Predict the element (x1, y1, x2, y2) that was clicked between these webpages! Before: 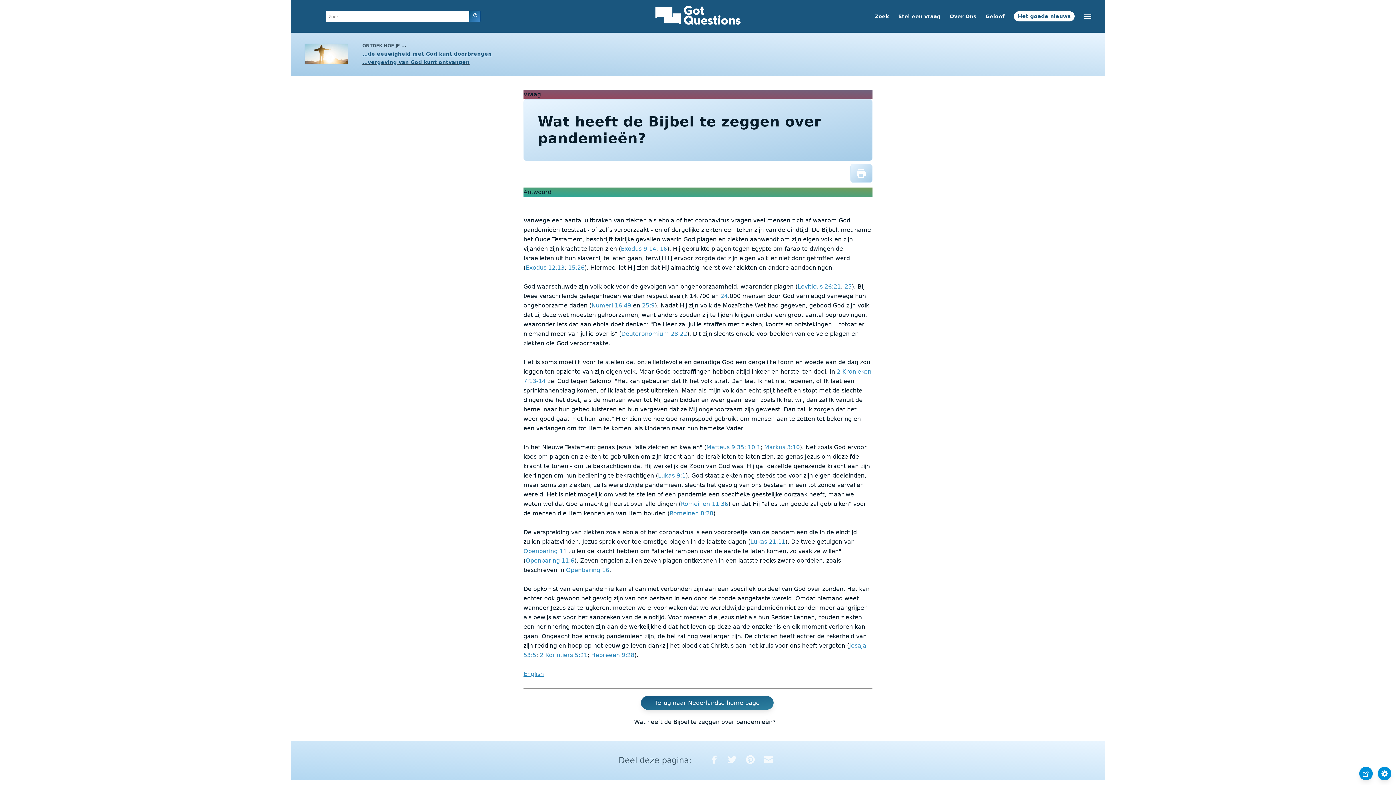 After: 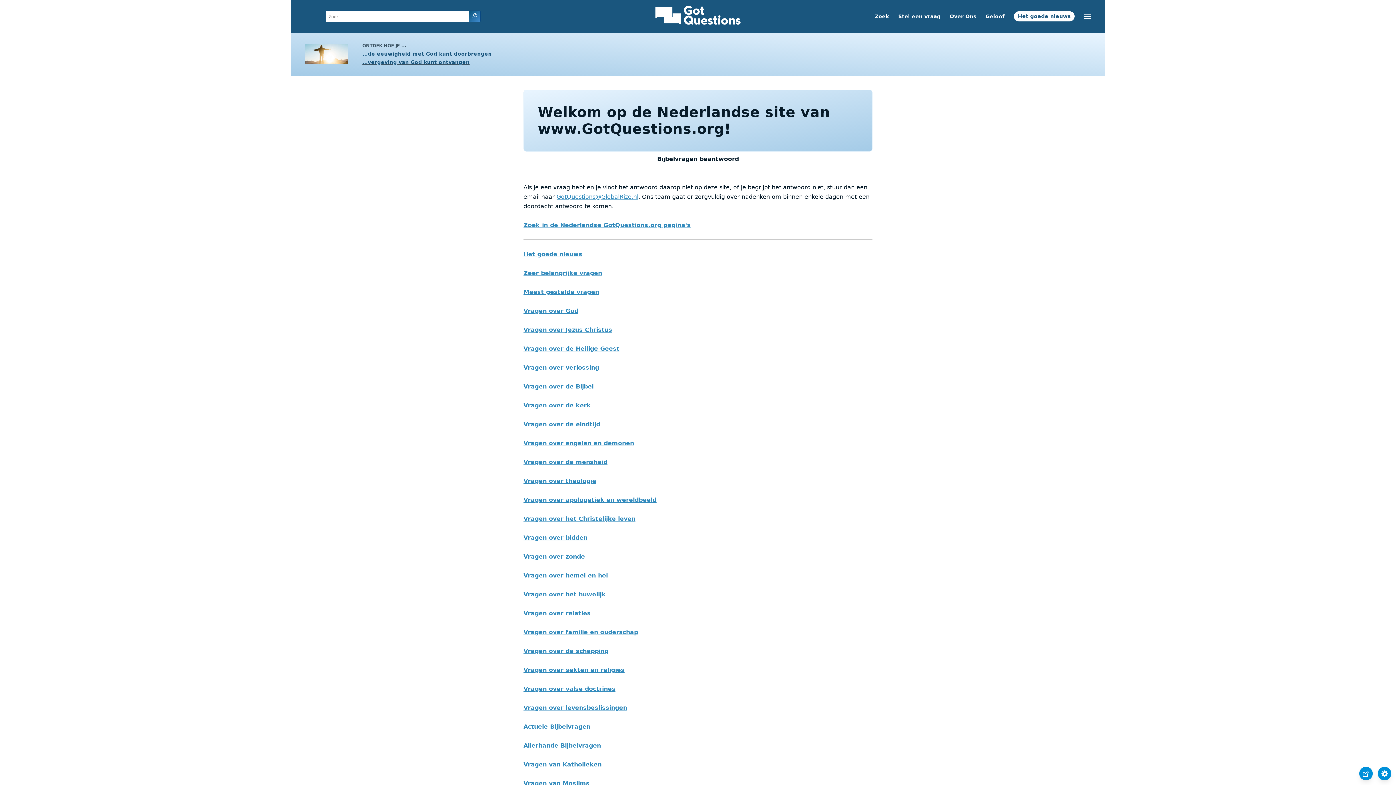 Action: bbox: (654, 25, 741, 32)